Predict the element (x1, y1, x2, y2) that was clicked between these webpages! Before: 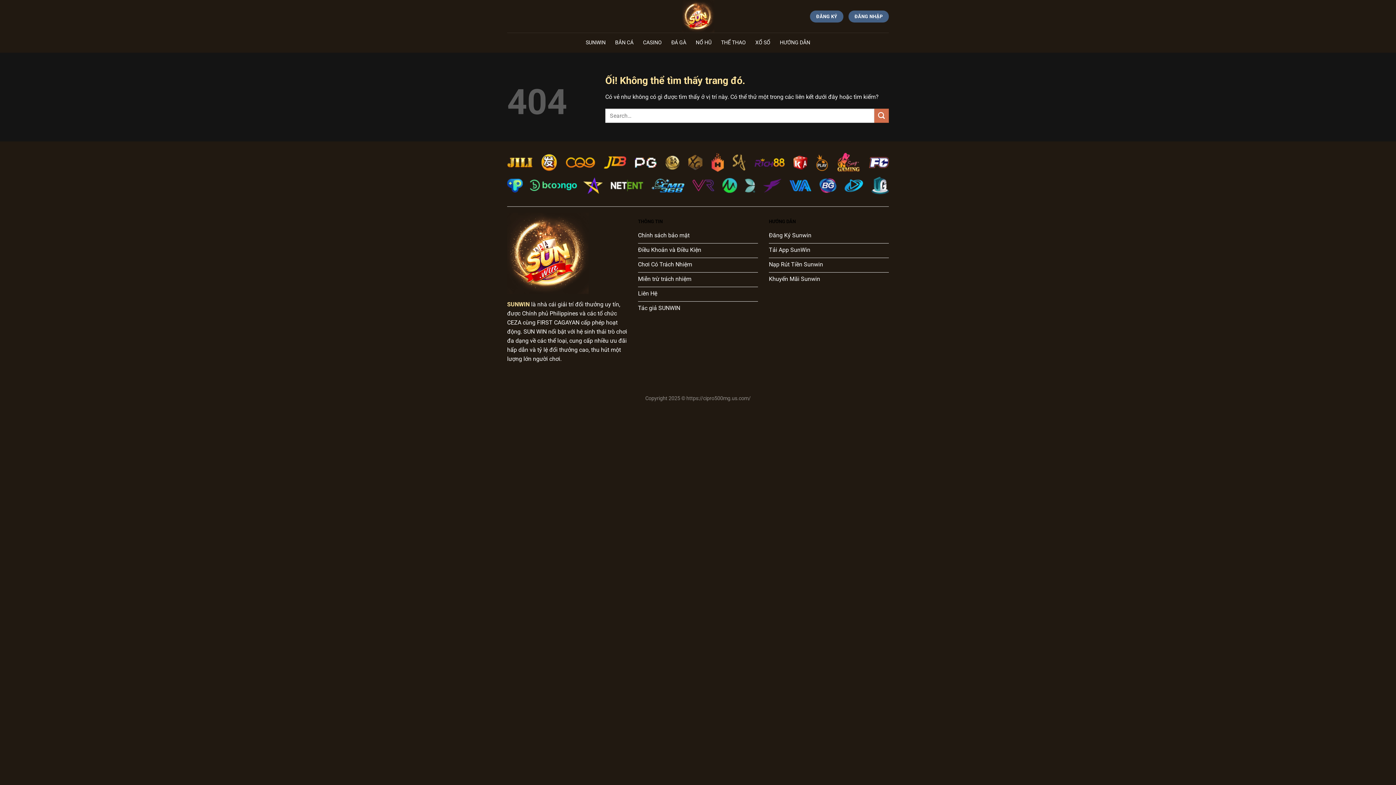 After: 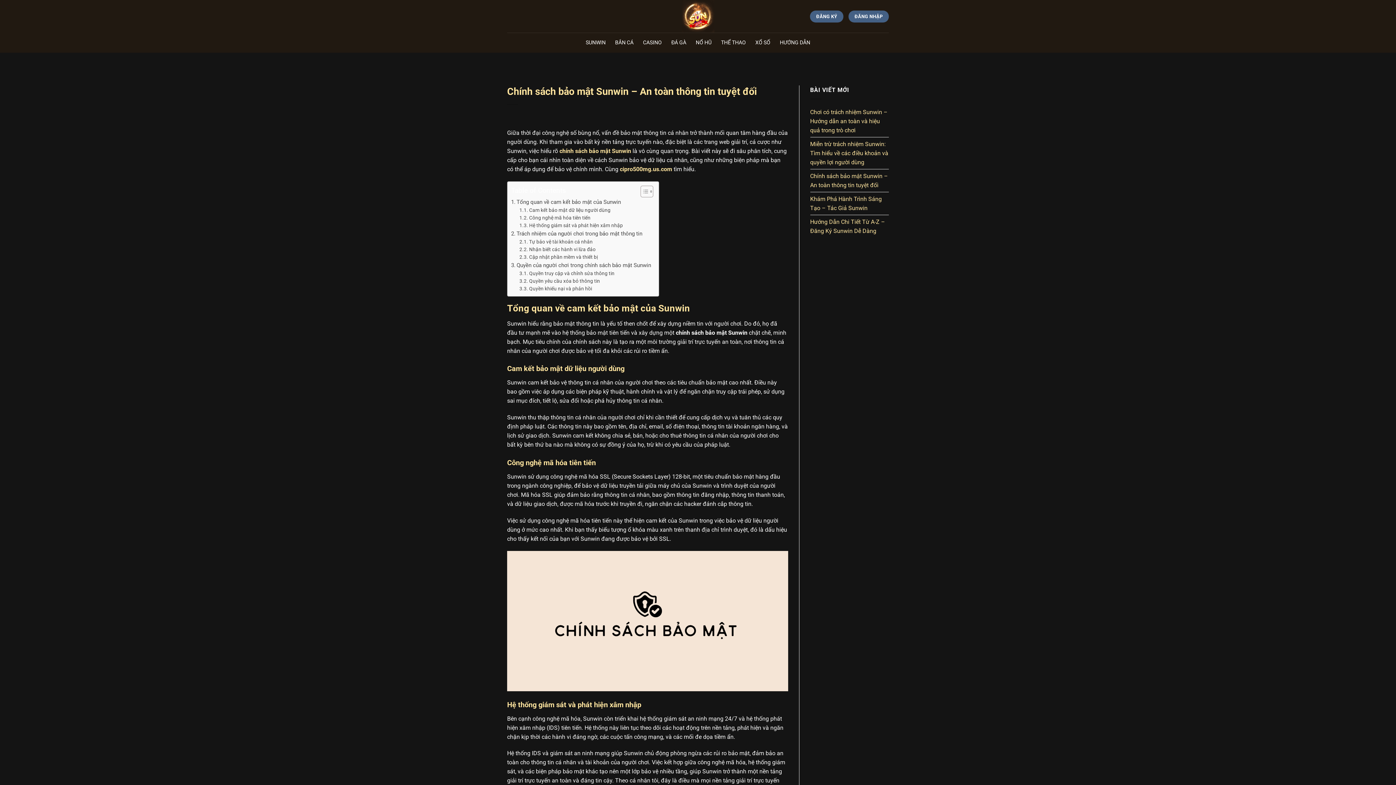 Action: bbox: (638, 229, 758, 243) label: Chính sách bảo mật